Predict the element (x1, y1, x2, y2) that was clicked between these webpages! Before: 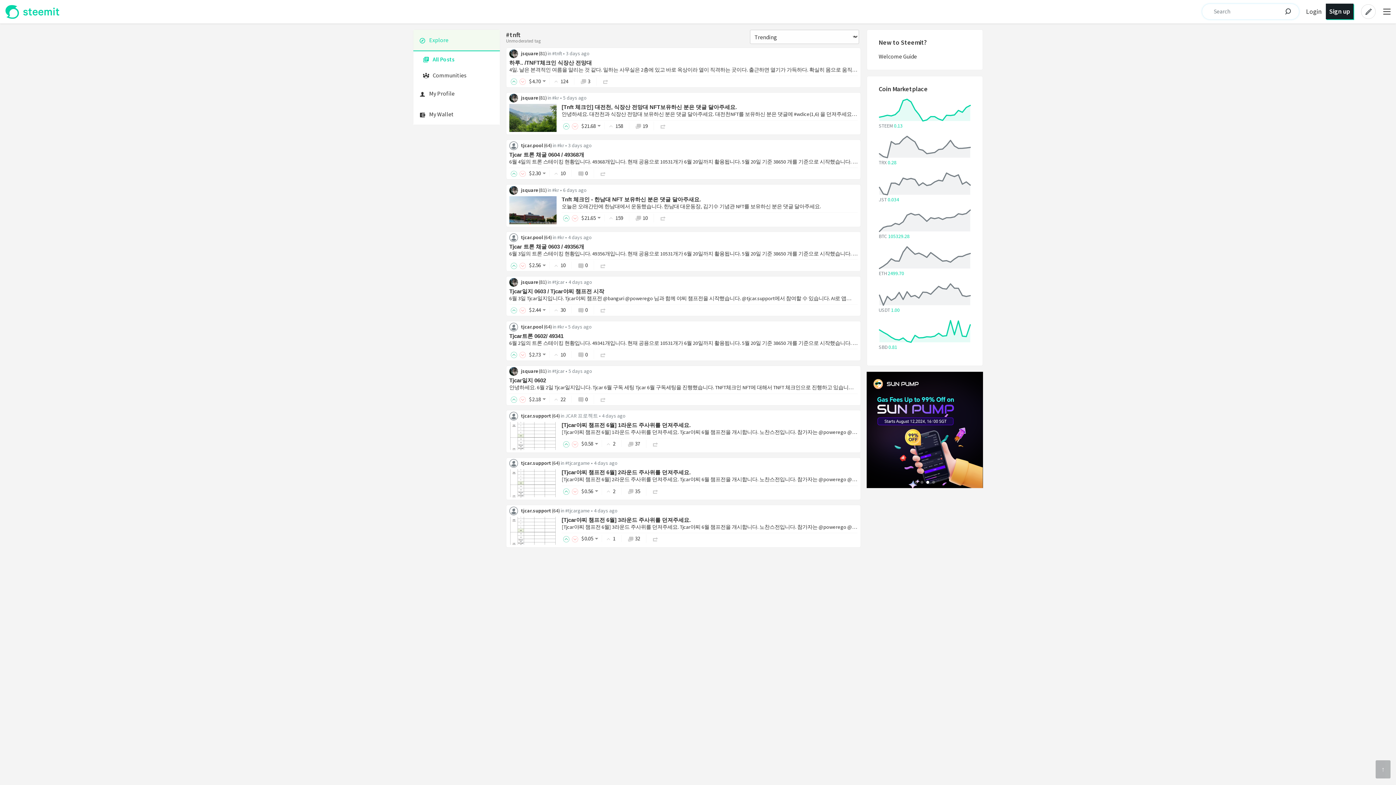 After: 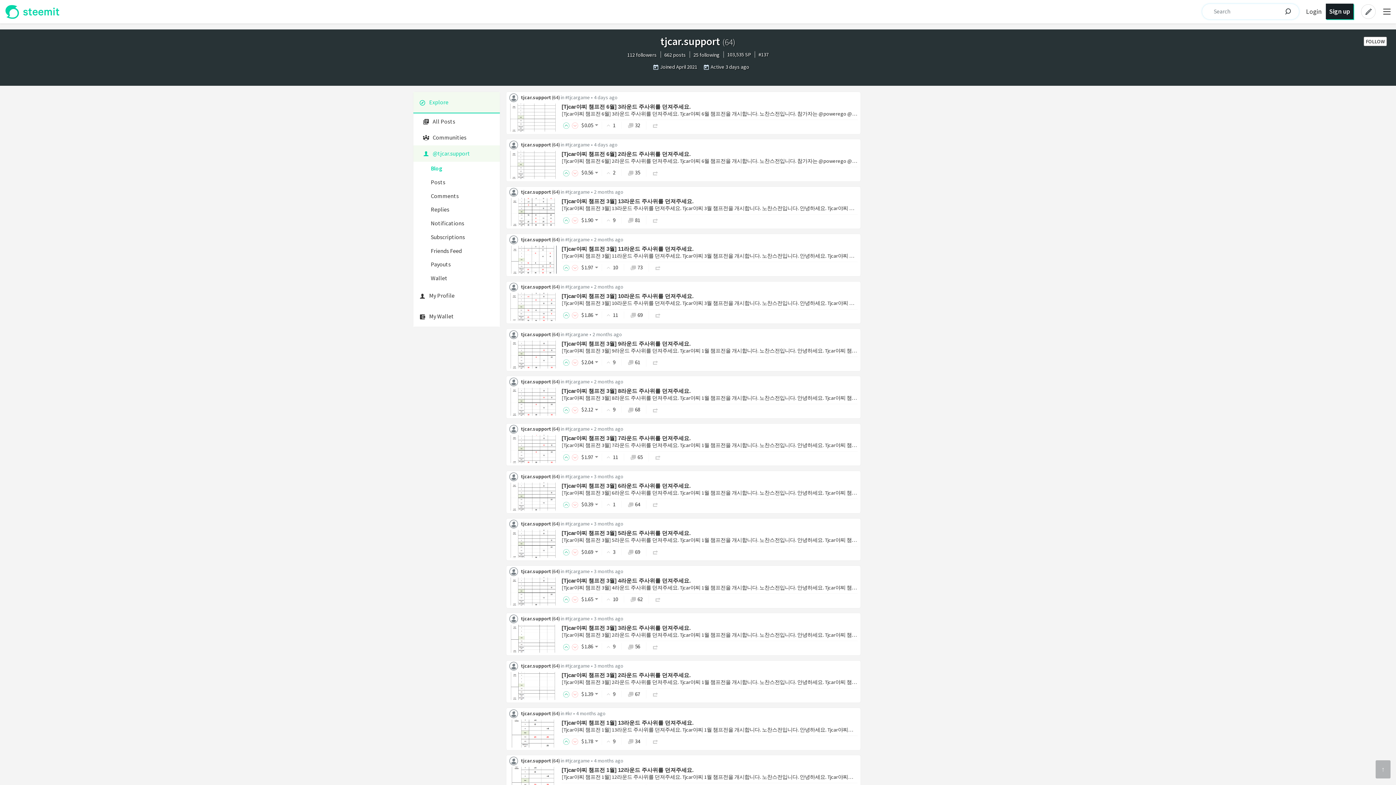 Action: bbox: (509, 414, 521, 422)